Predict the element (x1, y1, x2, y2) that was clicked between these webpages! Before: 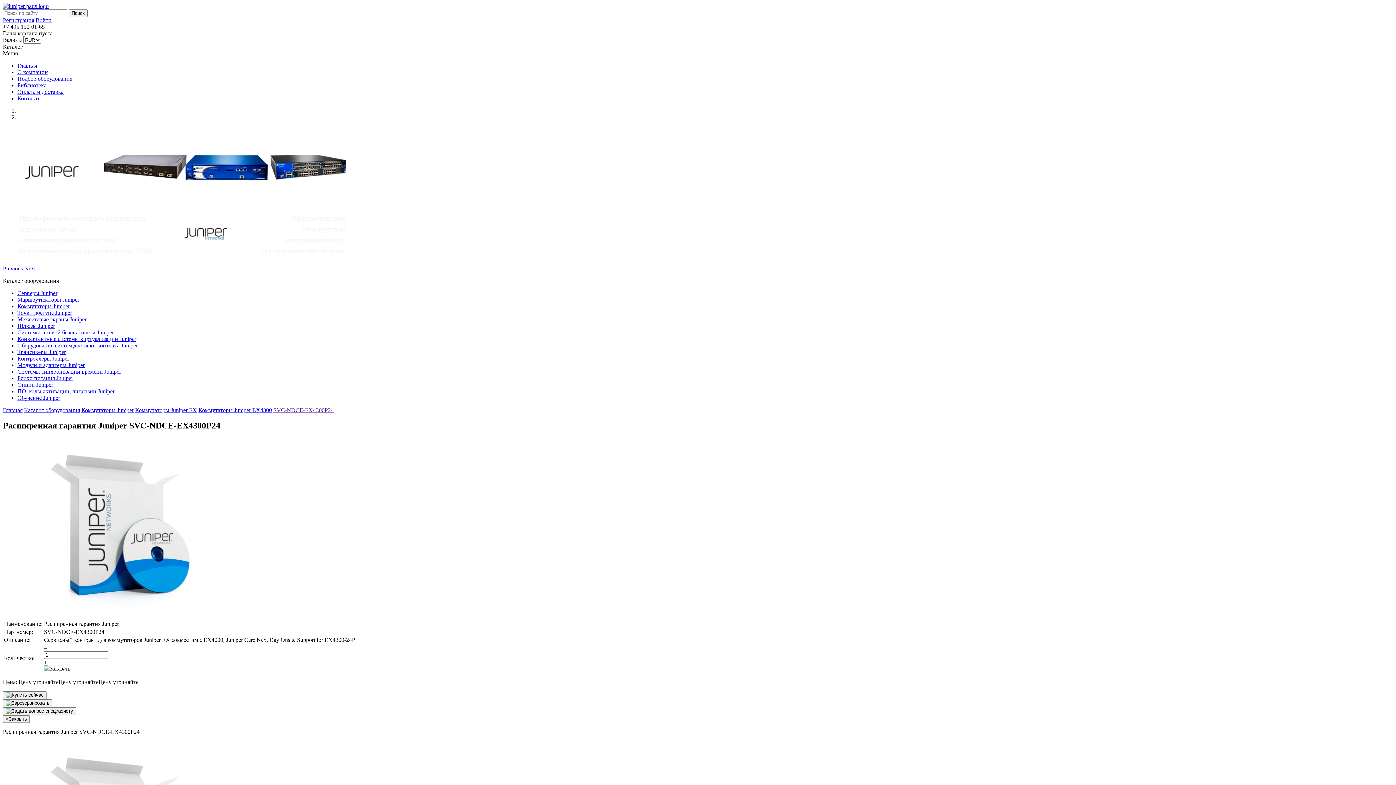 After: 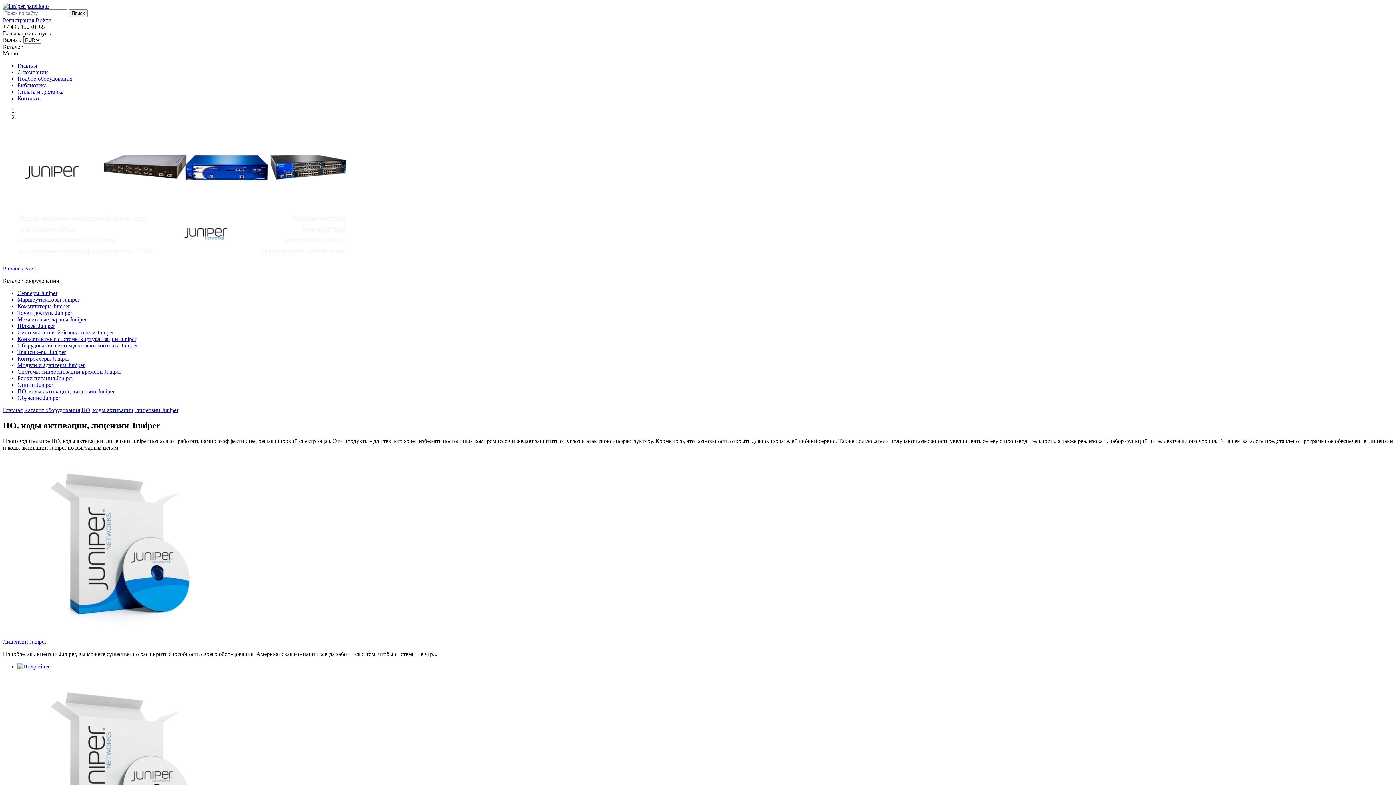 Action: label: ПО, коды активации, лицензии Juniper bbox: (17, 388, 114, 394)